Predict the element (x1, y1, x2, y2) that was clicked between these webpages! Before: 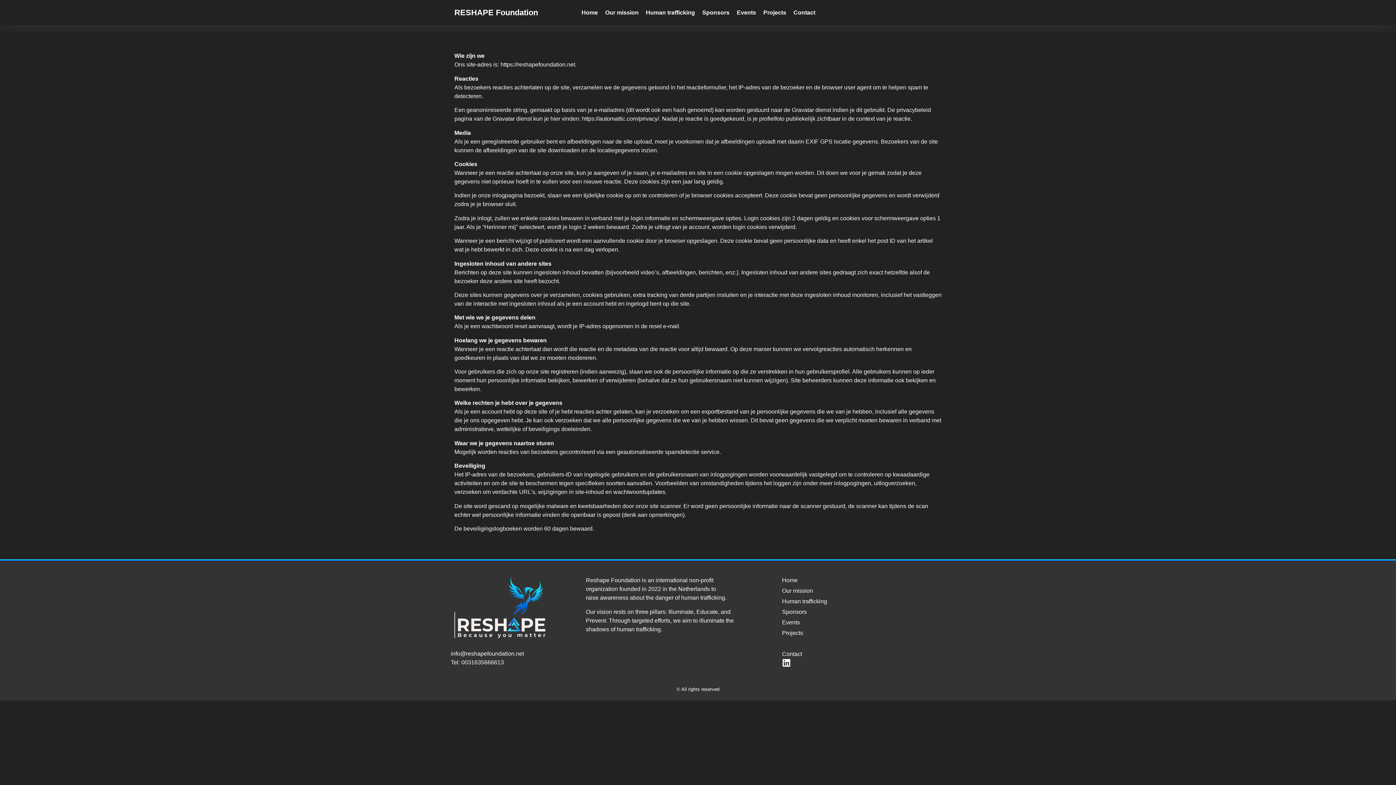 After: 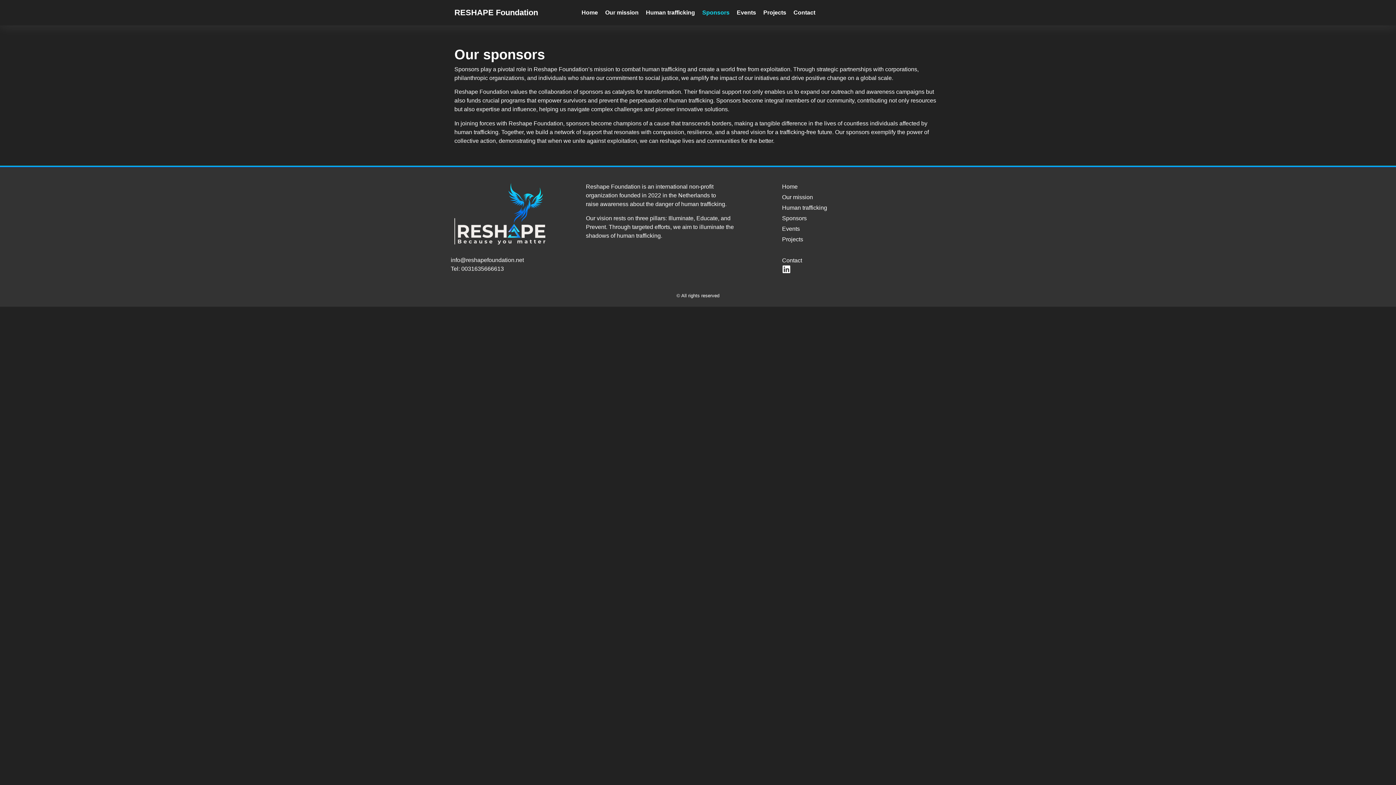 Action: bbox: (782, 608, 941, 616) label: Sponsors